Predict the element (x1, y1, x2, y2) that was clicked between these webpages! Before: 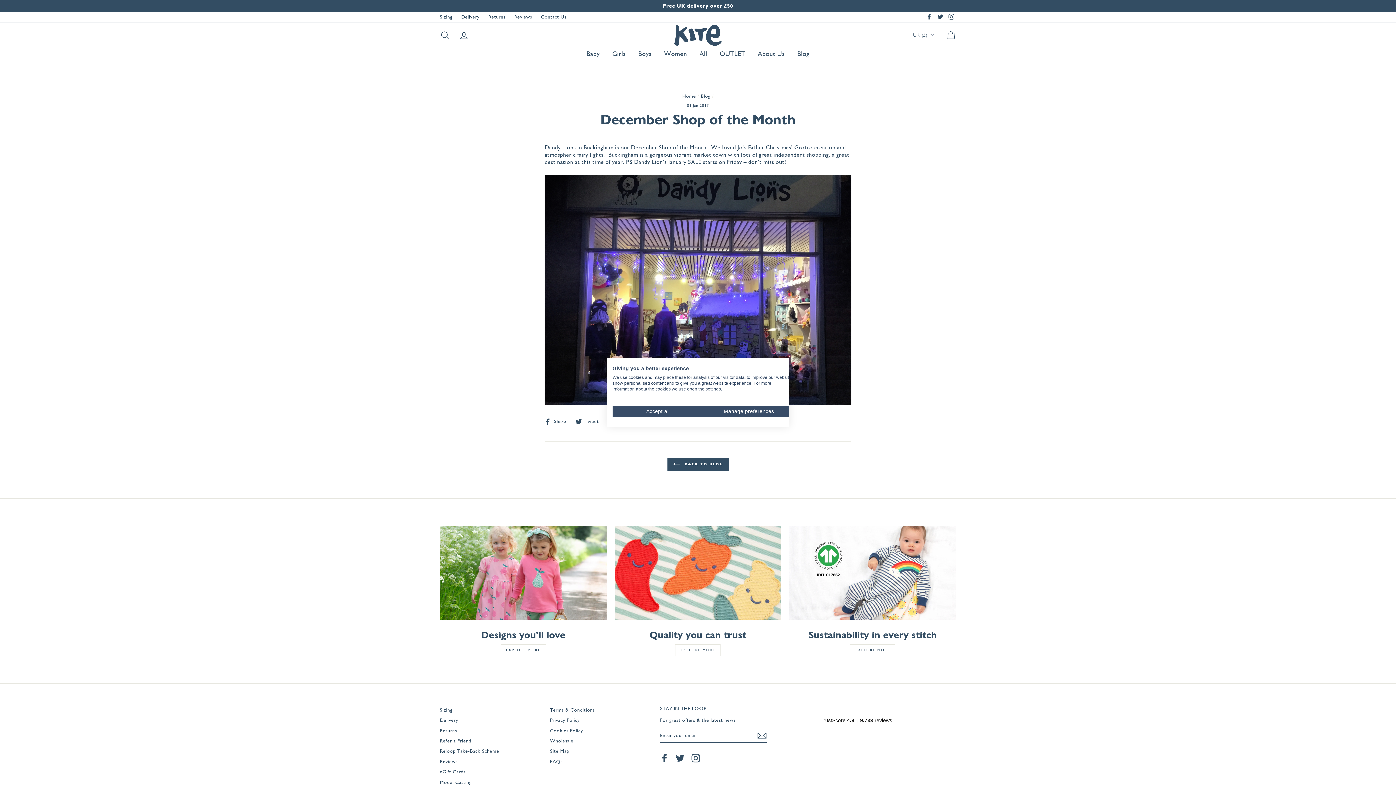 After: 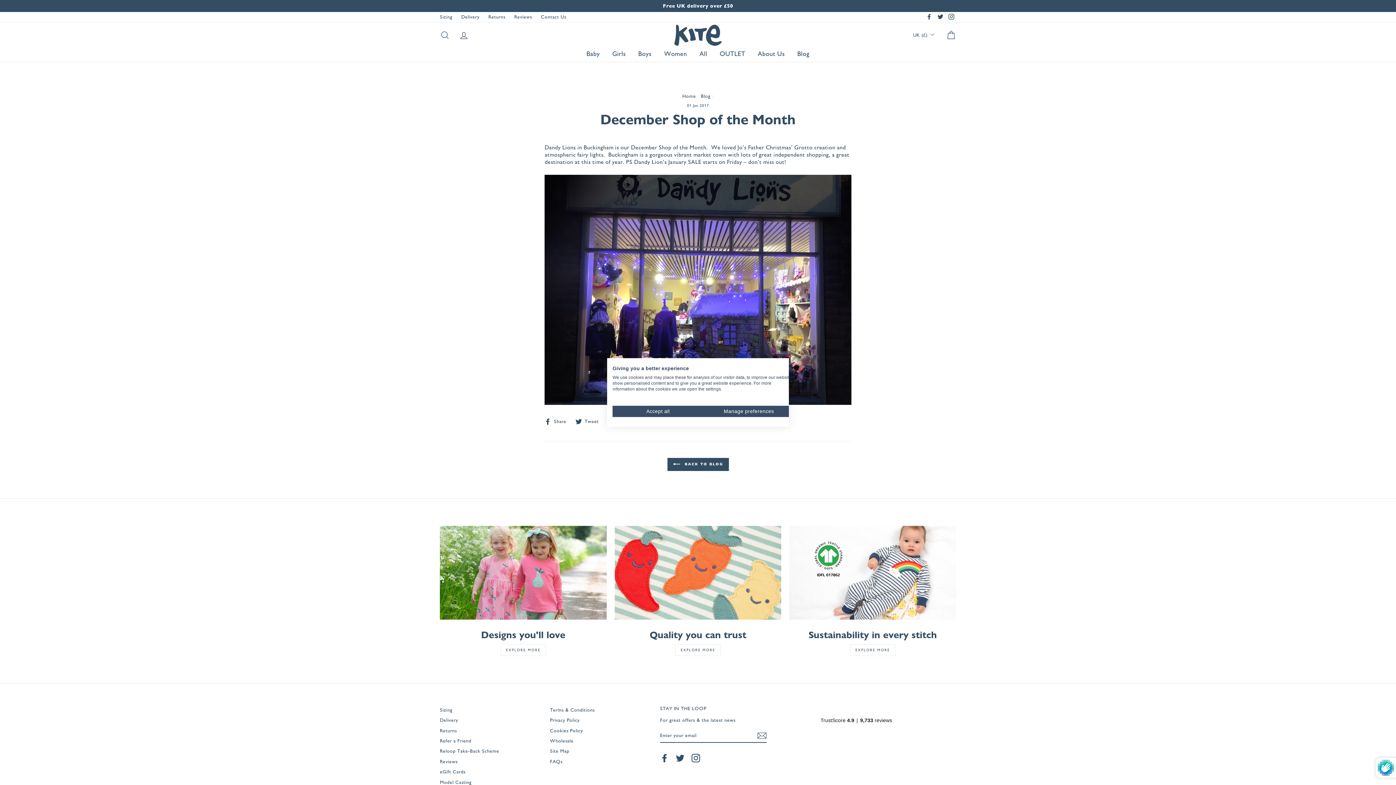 Action: bbox: (757, 731, 766, 740)